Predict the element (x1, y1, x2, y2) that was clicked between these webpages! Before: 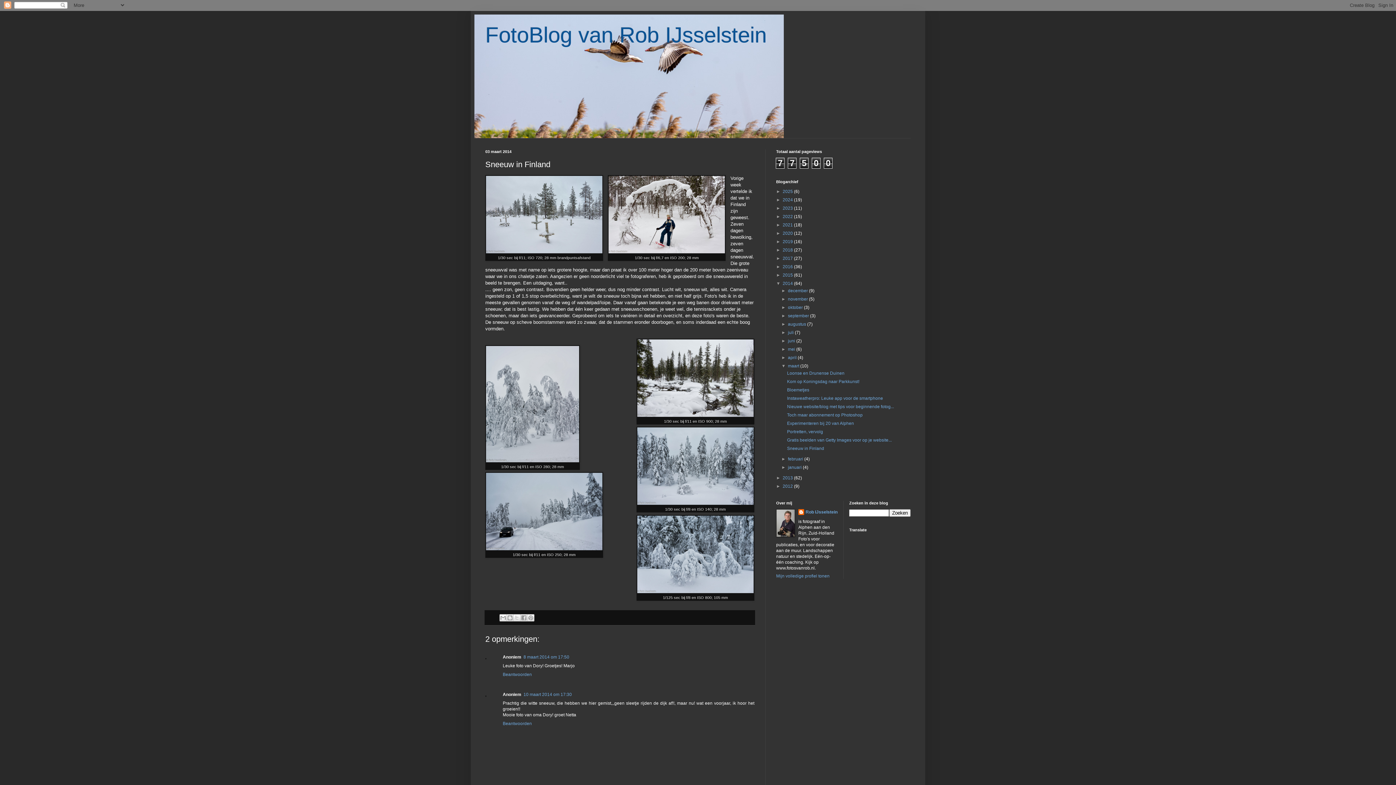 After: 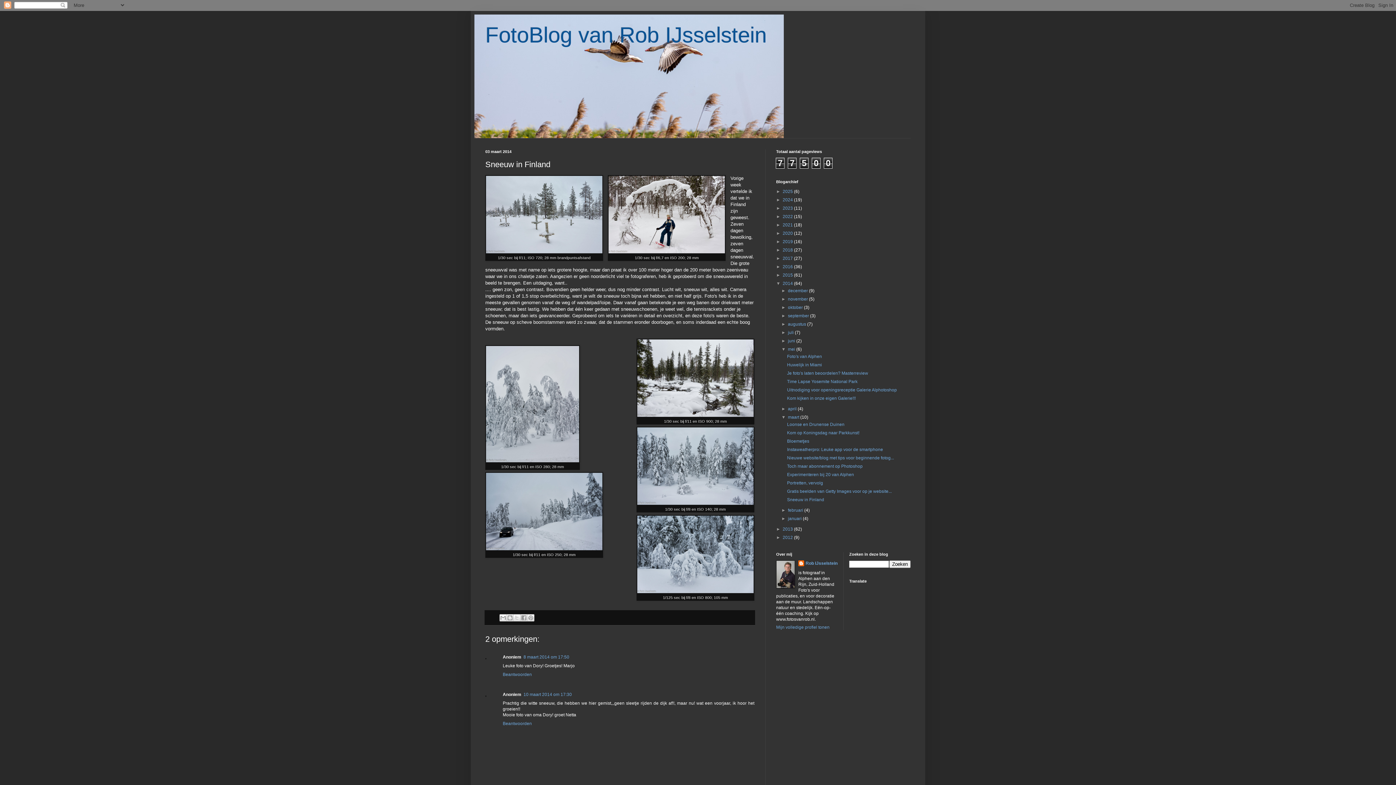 Action: bbox: (781, 346, 788, 352) label: ►  